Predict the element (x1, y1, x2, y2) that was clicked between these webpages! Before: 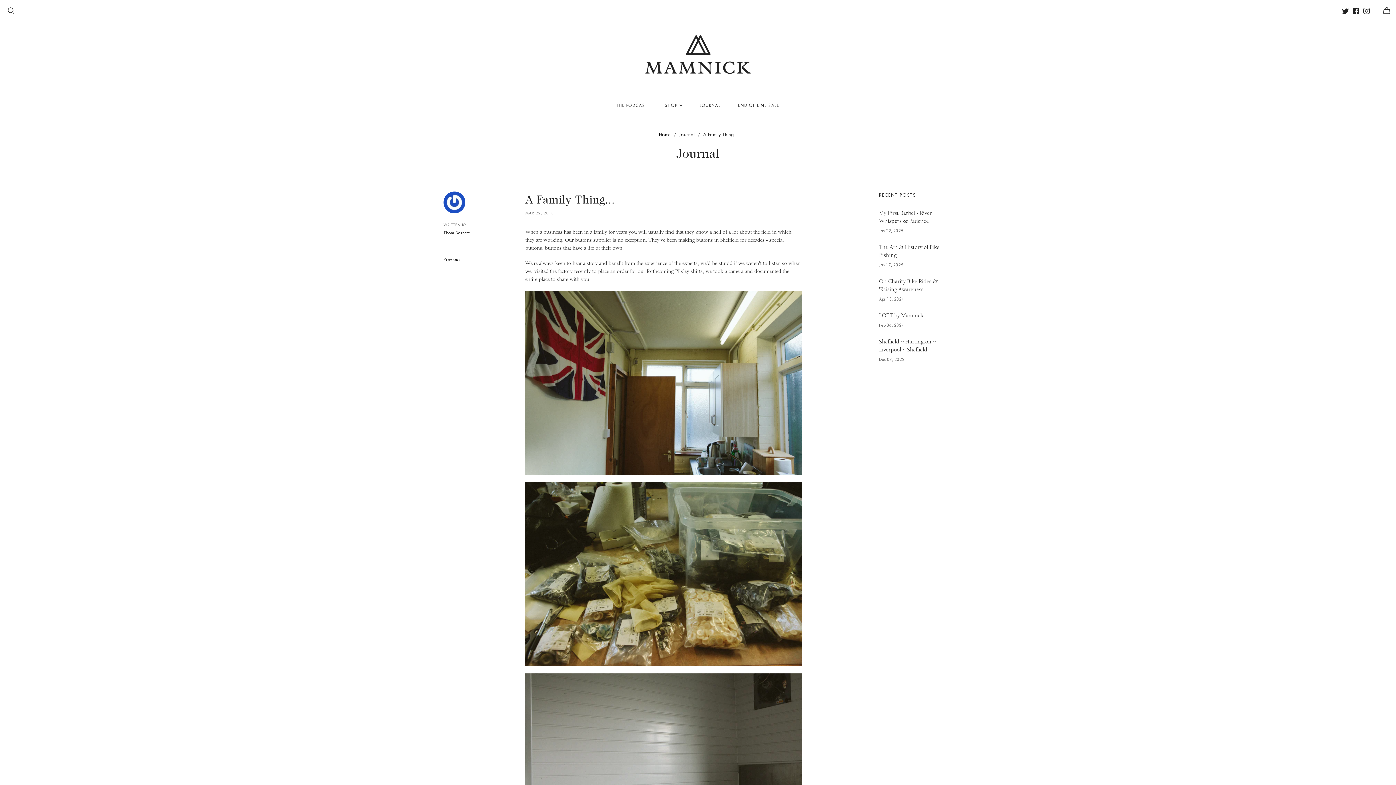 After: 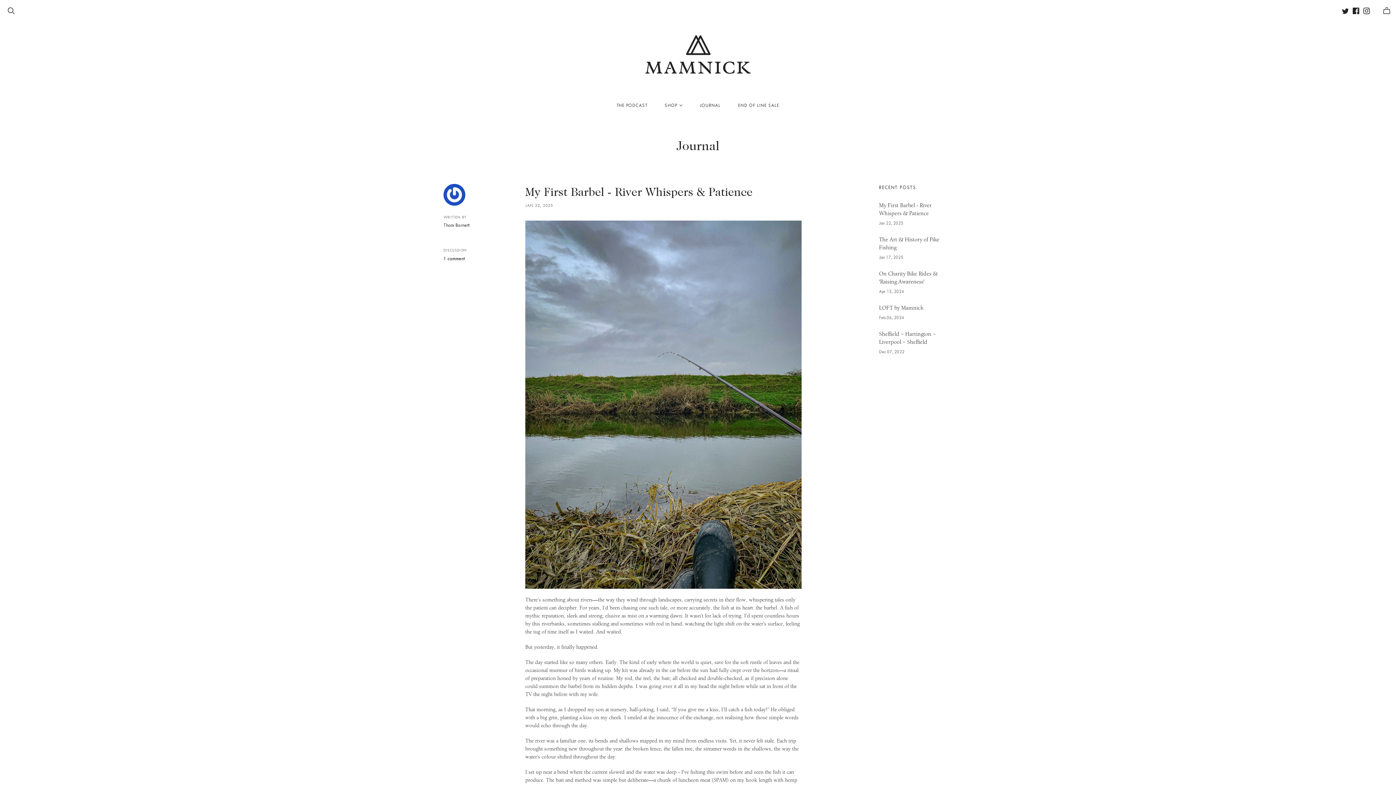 Action: label: Journal bbox: (676, 146, 719, 160)